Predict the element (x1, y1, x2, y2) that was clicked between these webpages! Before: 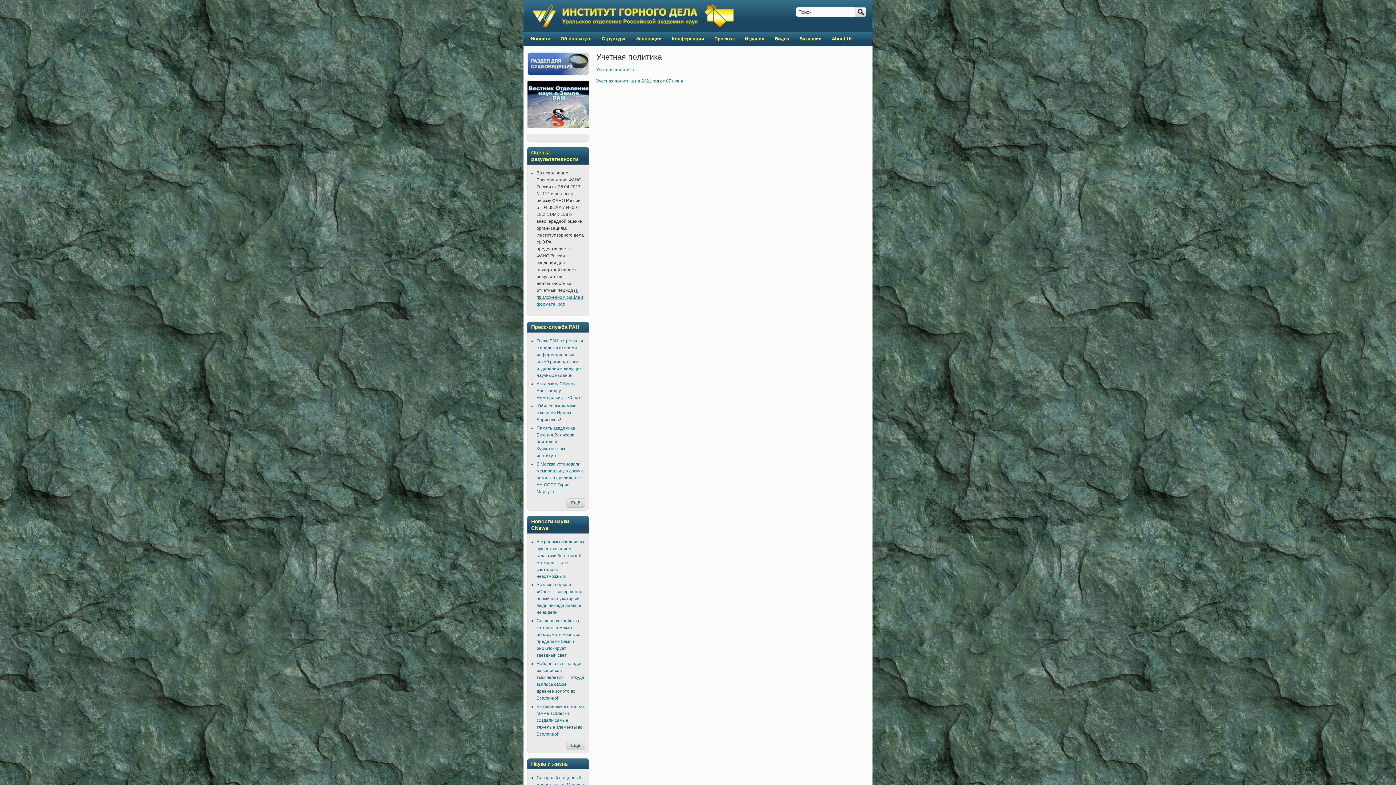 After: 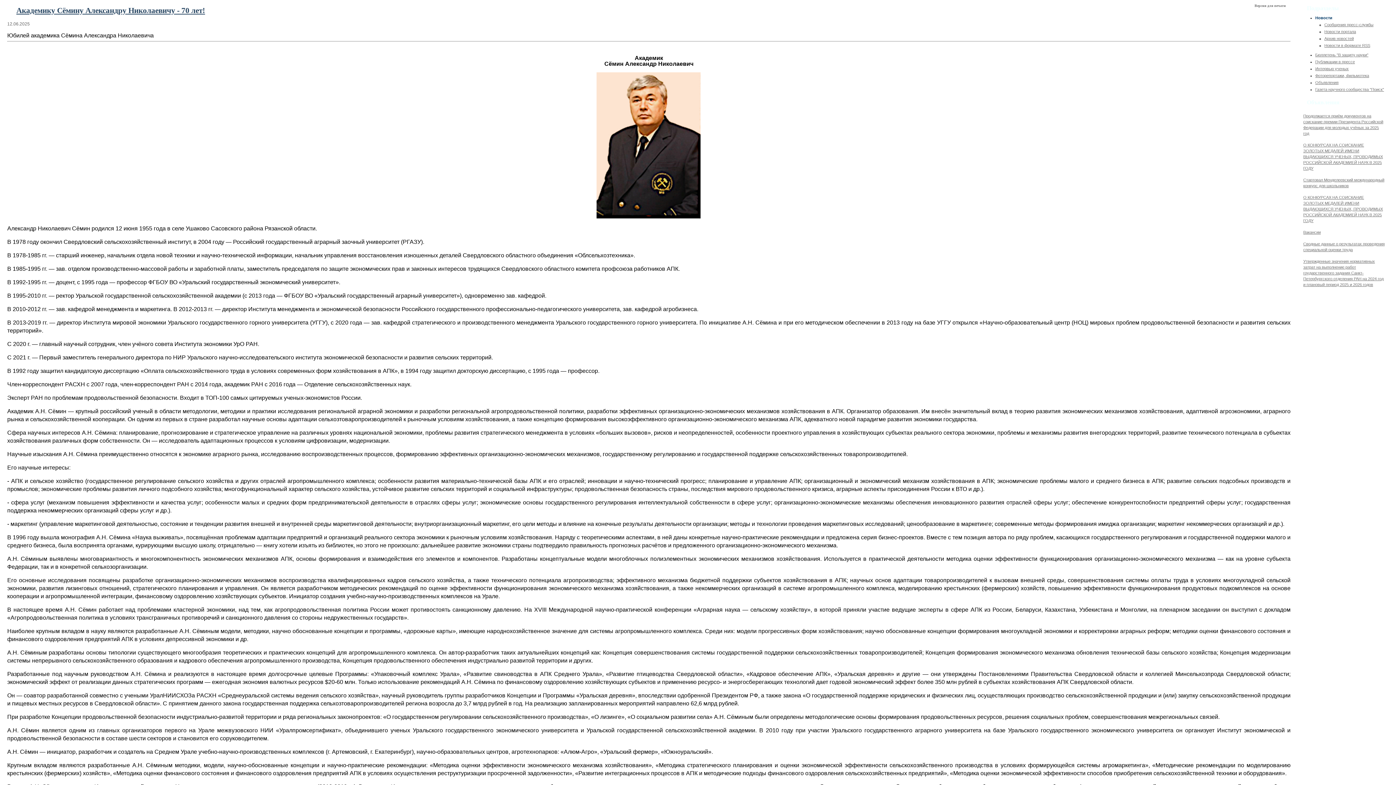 Action: label: Академику Сёмину Александру Николаевичу - 70 лет! bbox: (536, 381, 581, 400)